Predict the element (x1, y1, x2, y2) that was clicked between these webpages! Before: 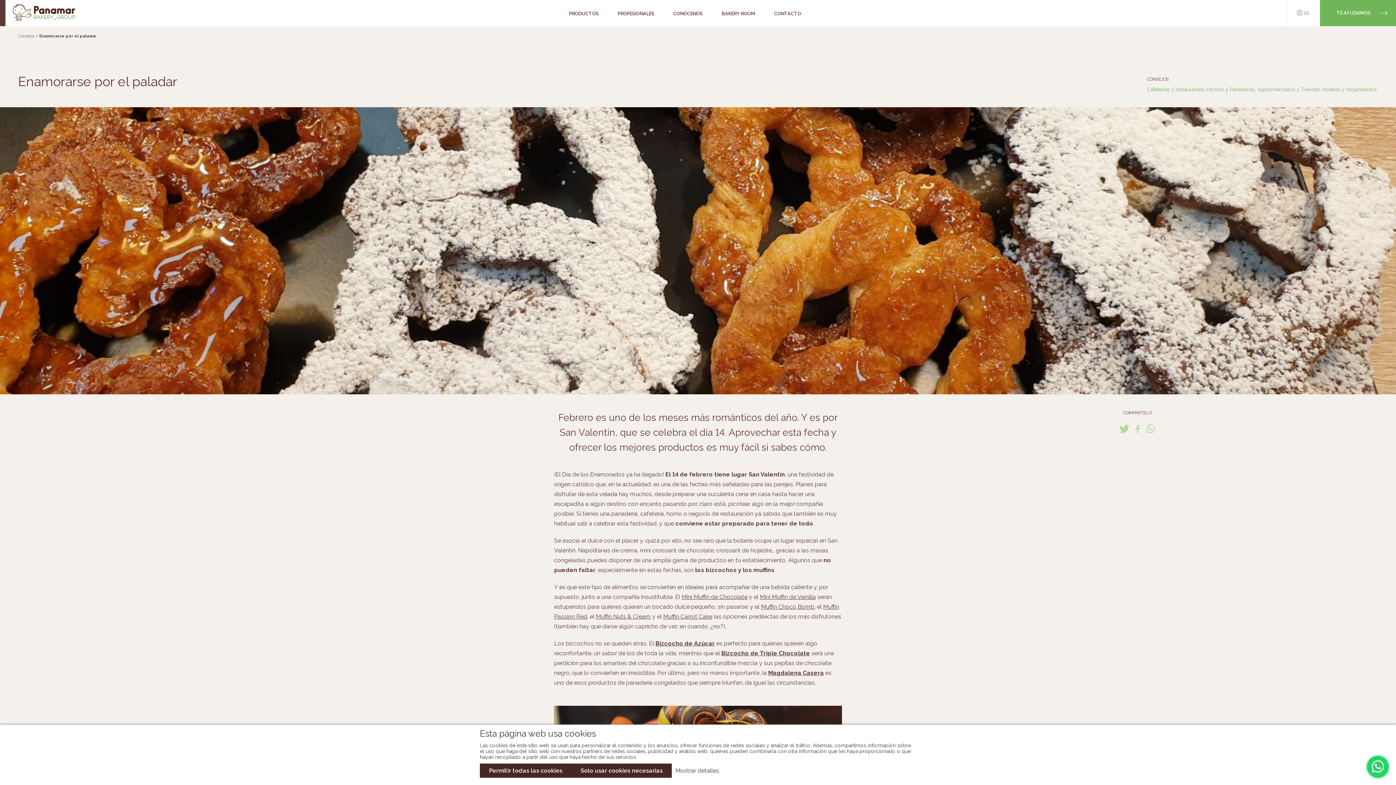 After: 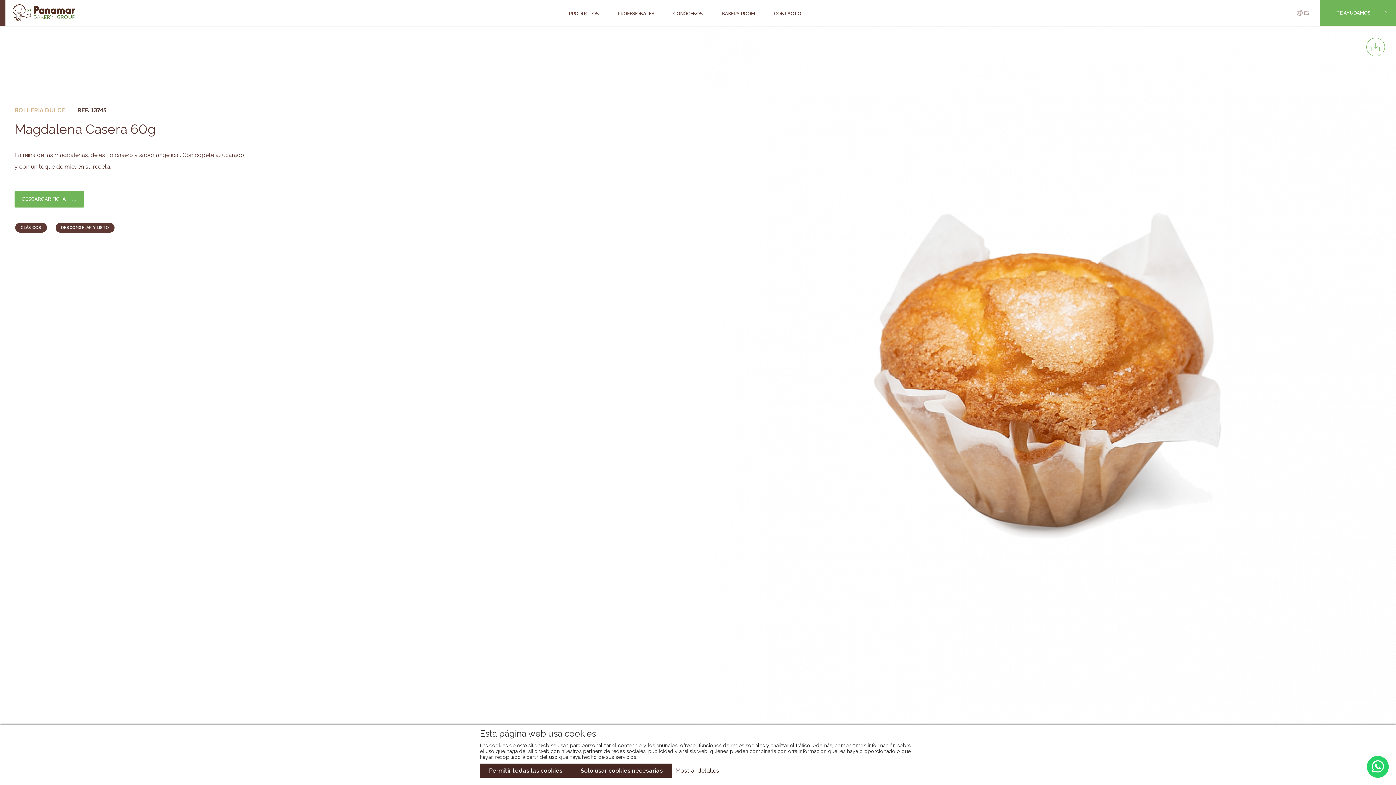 Action: bbox: (768, 669, 824, 676) label: Magdalena Casera